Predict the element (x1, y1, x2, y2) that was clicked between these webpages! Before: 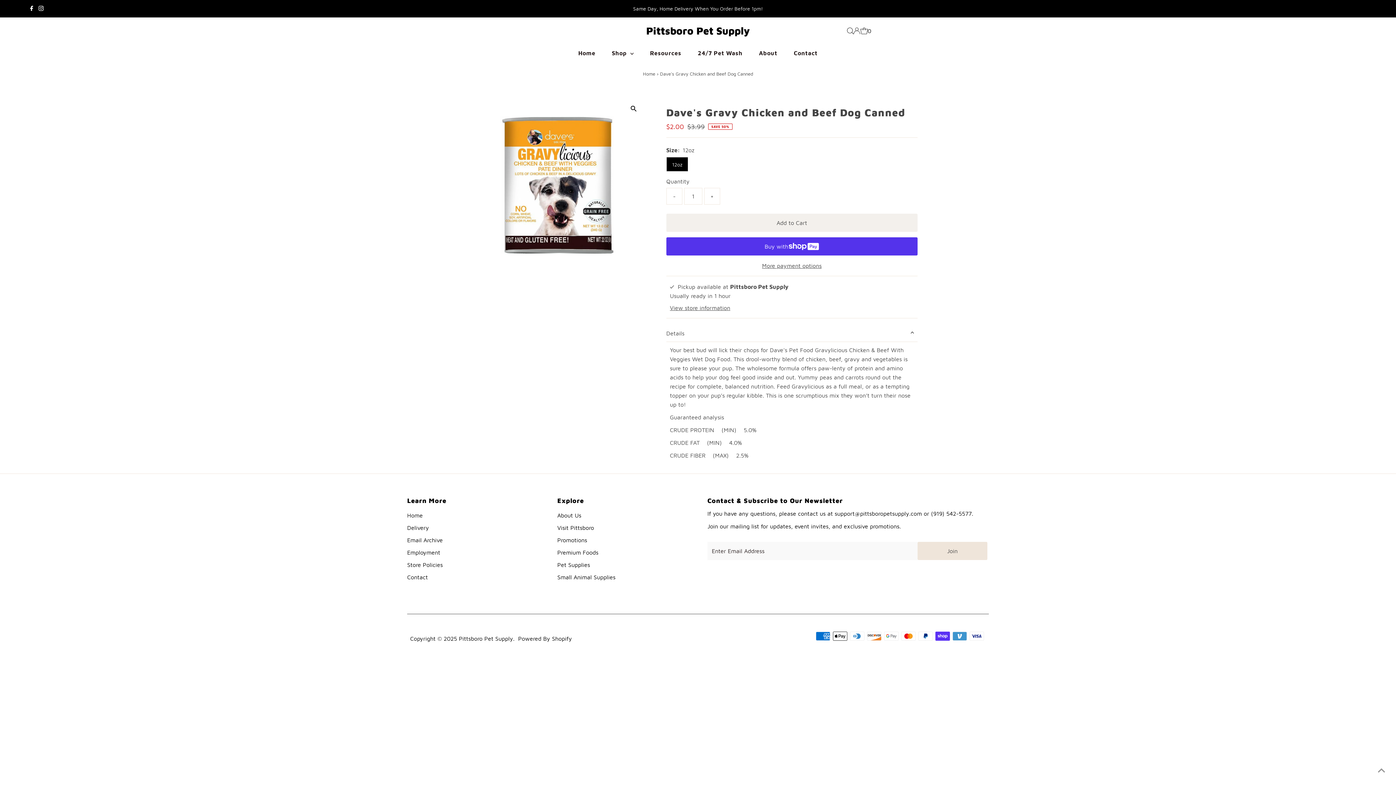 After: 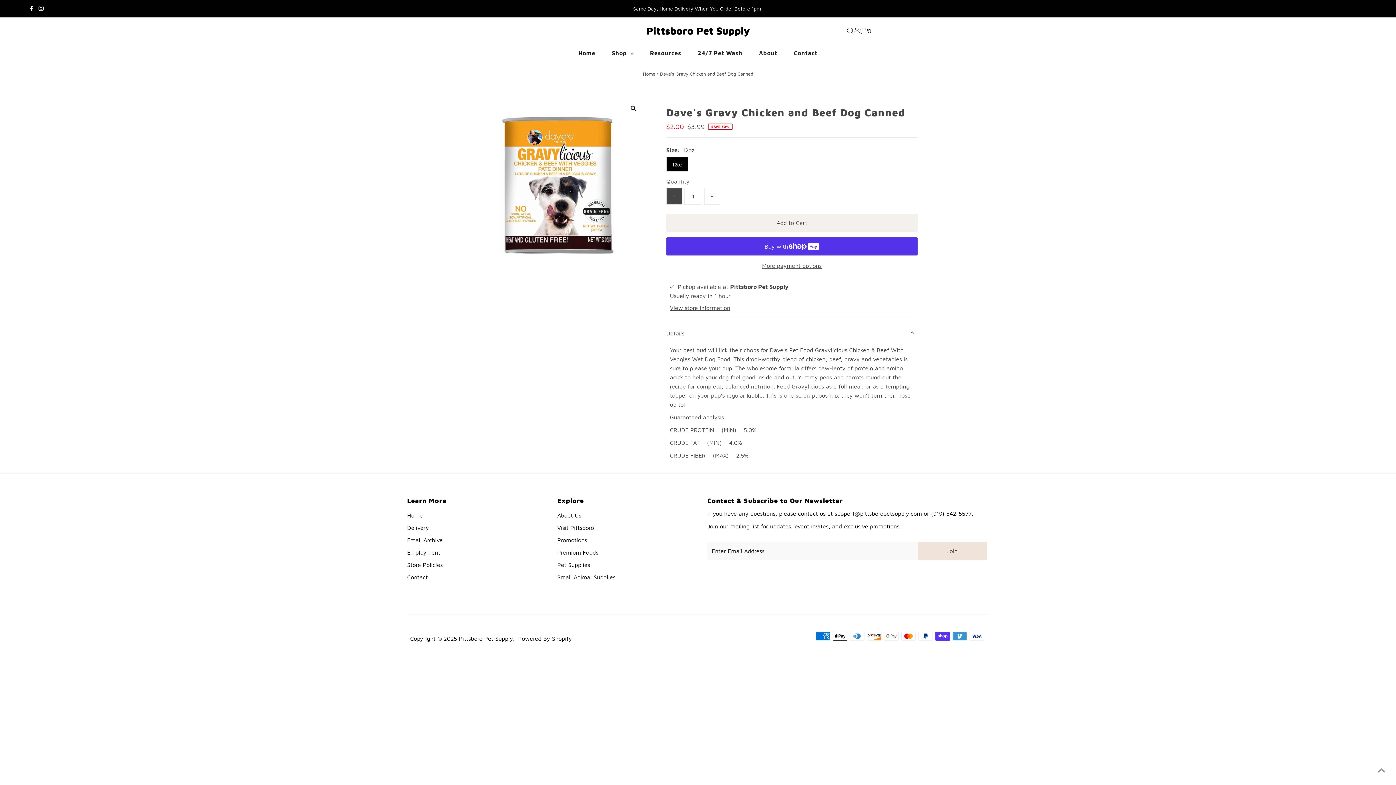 Action: bbox: (666, 188, 682, 204) label: -